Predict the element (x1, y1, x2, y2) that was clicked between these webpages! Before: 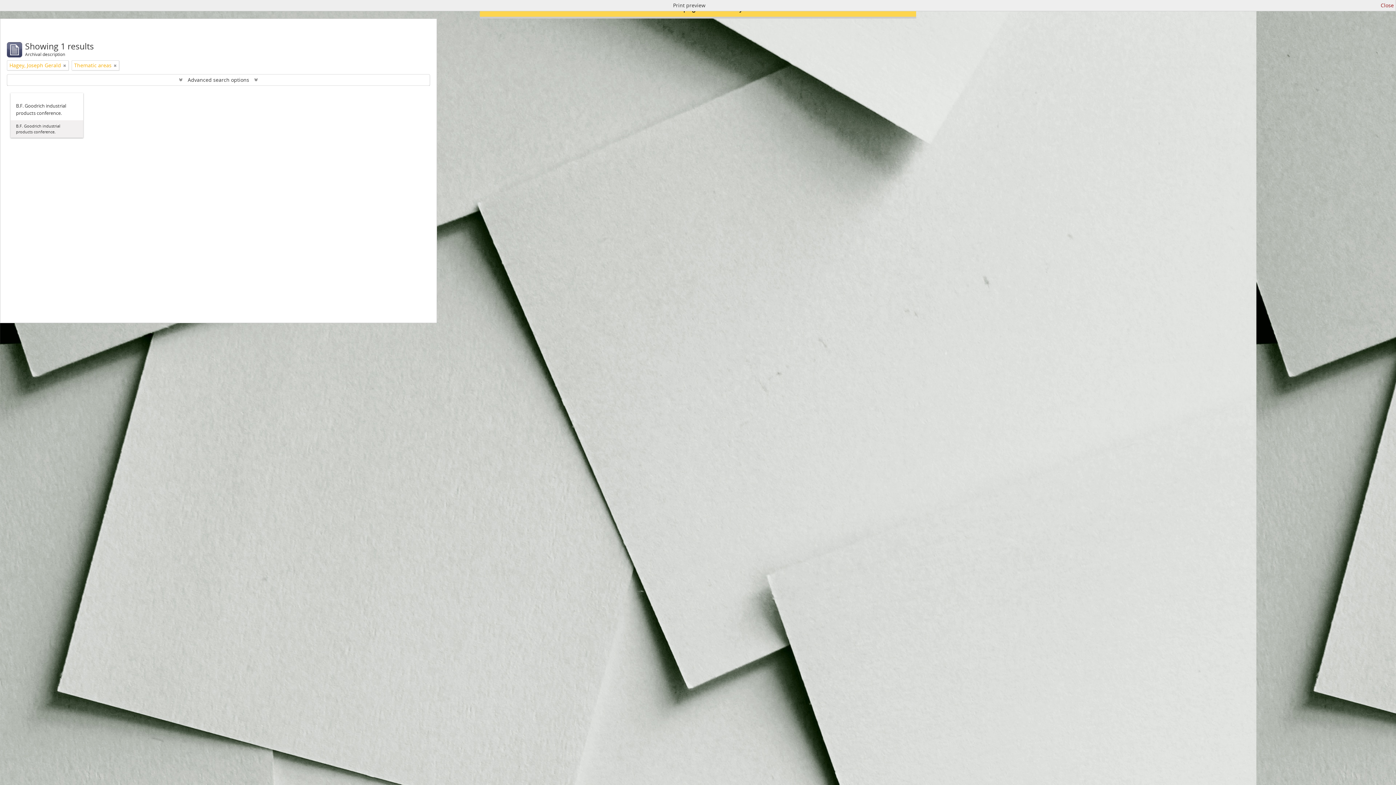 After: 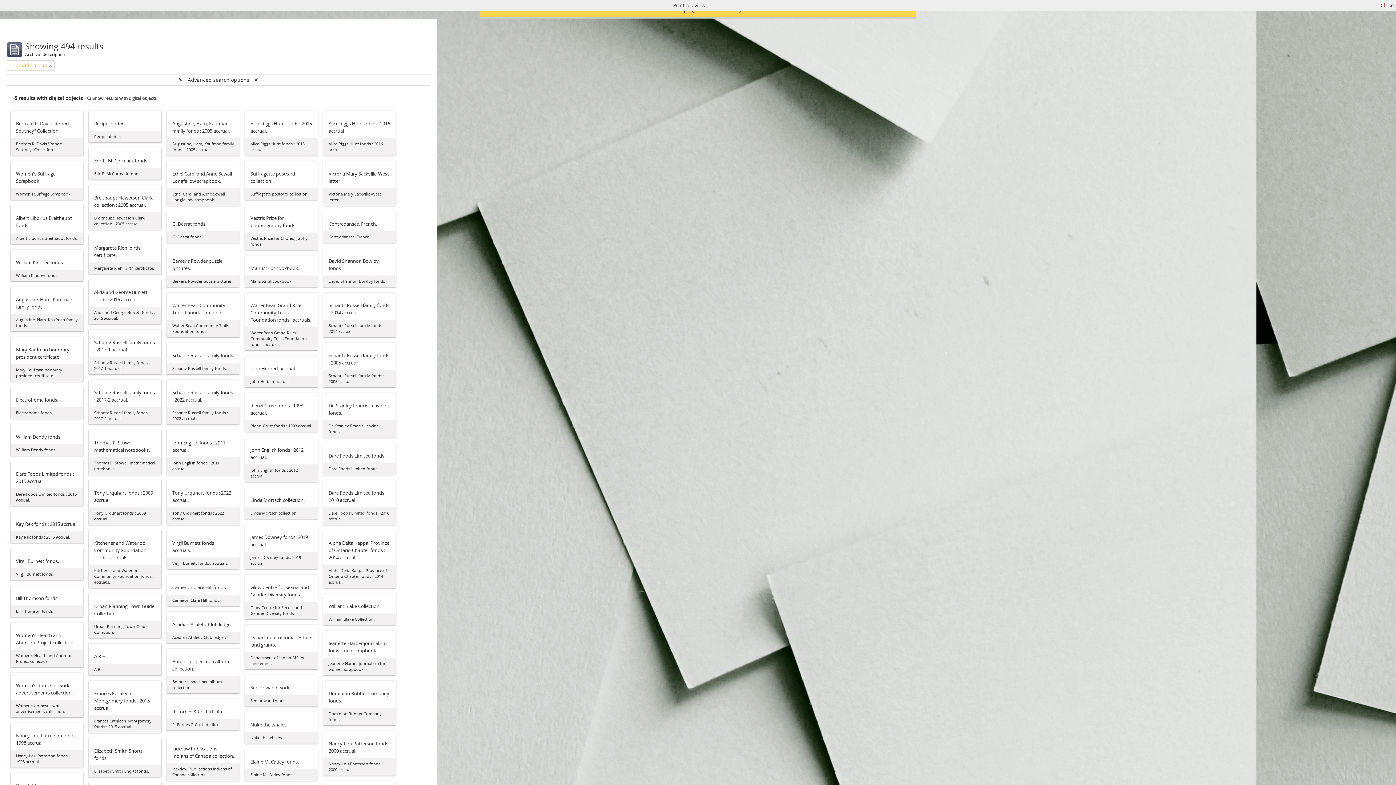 Action: label: Remove filter bbox: (63, 61, 66, 69)